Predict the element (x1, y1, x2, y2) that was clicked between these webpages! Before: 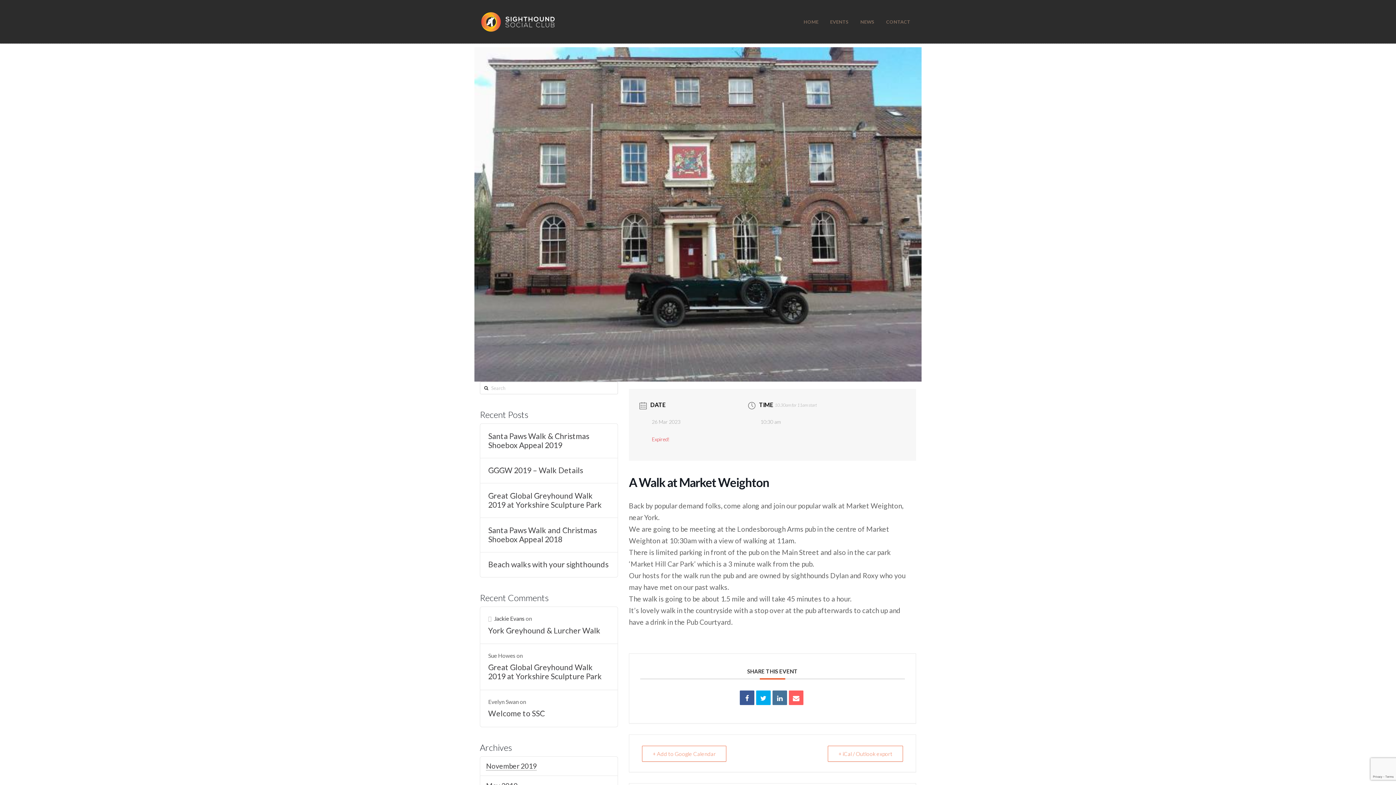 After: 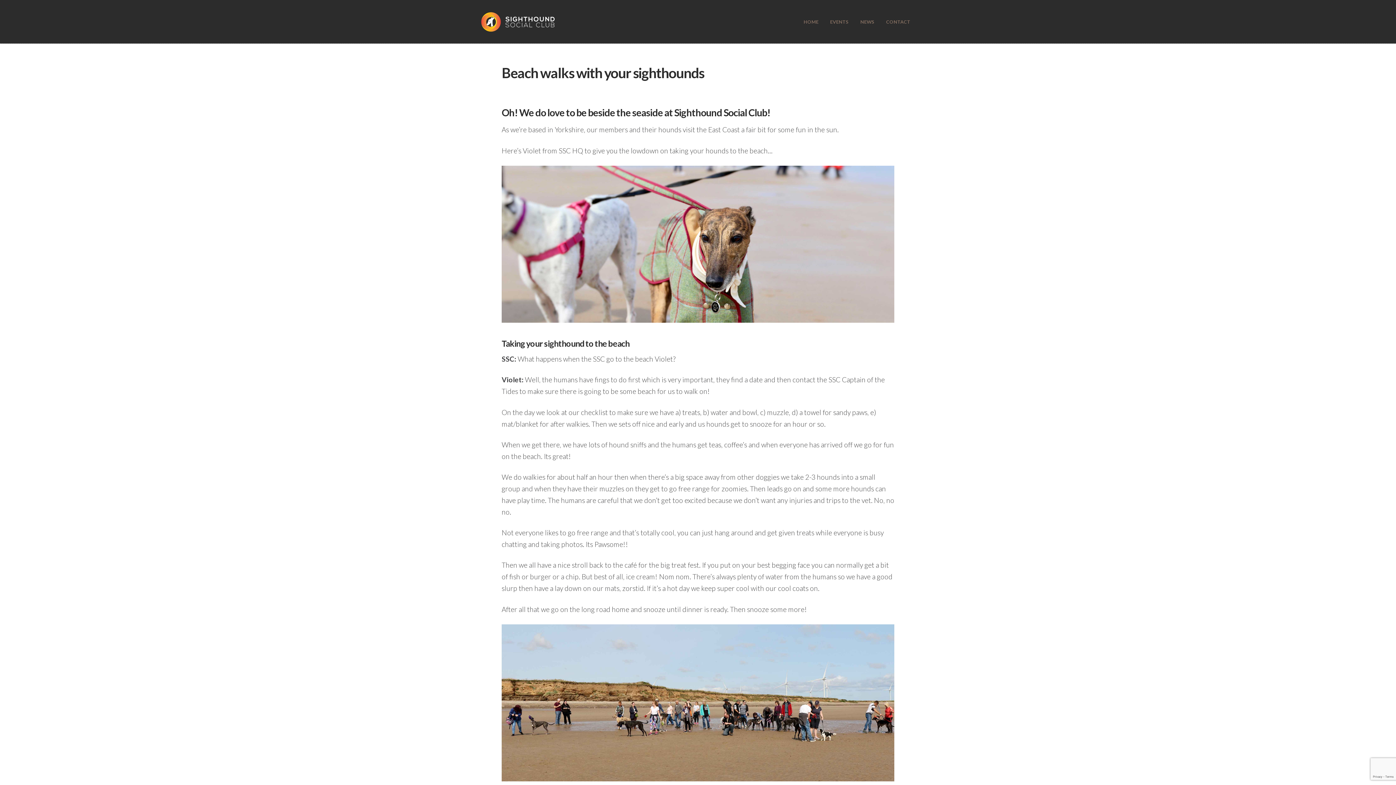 Action: bbox: (488, 560, 609, 569) label: Beach walks with your sighthounds